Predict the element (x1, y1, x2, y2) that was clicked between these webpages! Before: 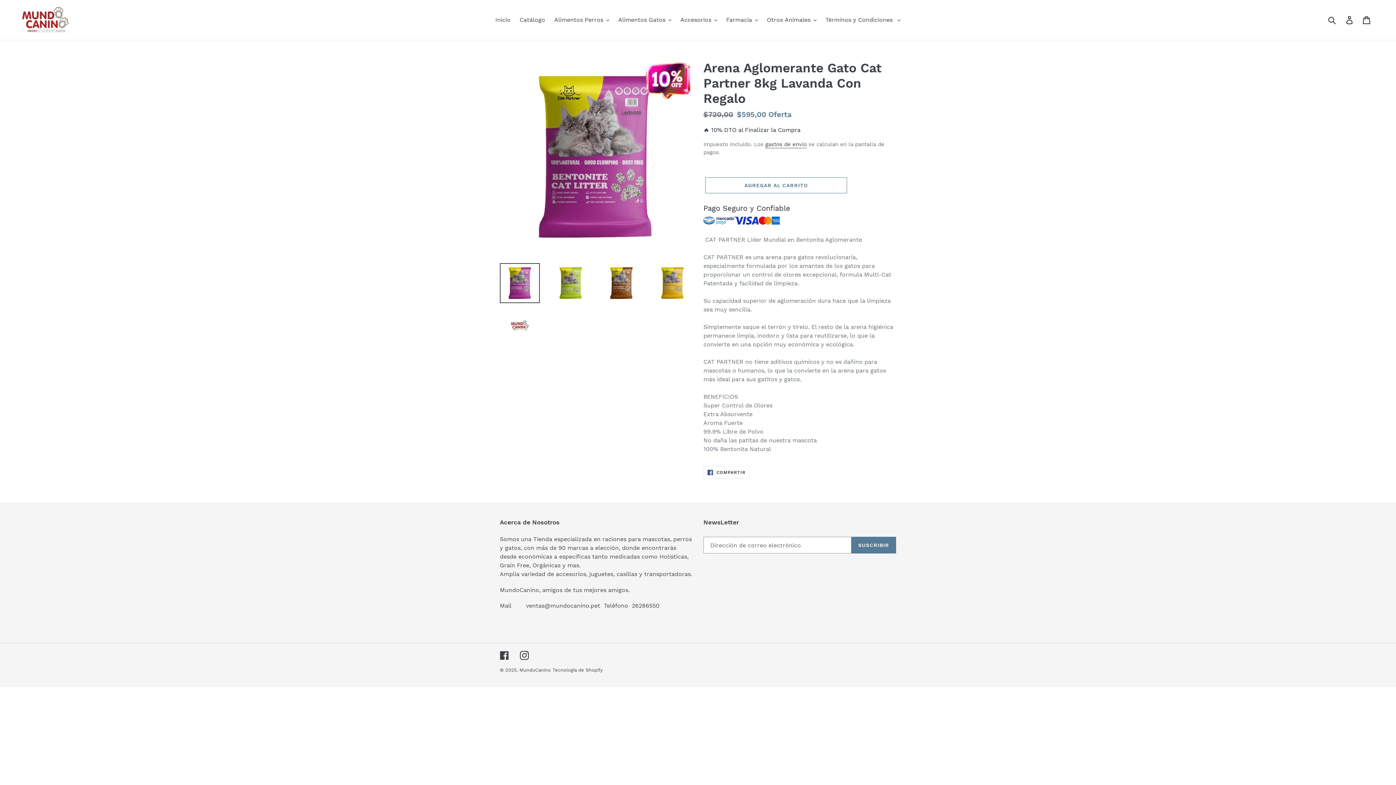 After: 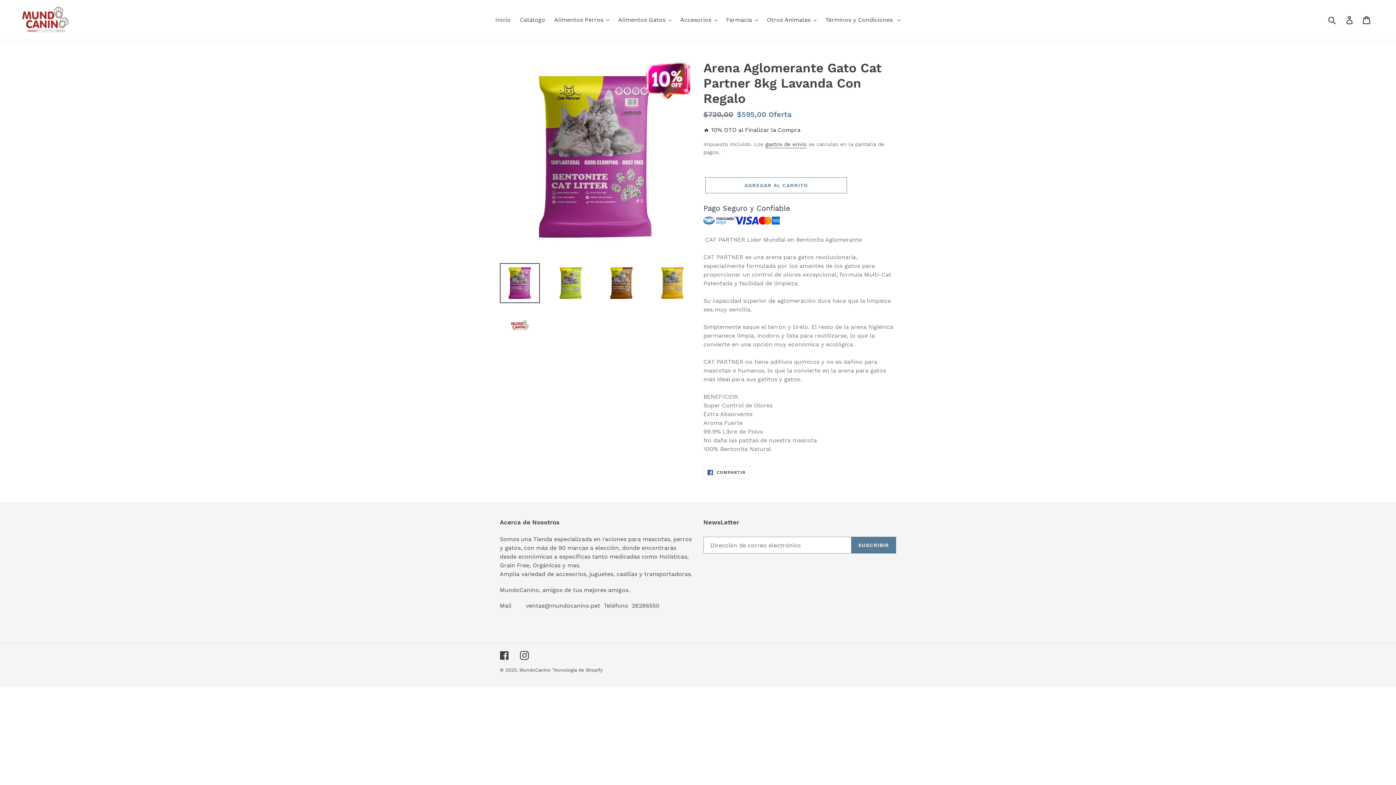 Action: bbox: (500, 263, 540, 303)